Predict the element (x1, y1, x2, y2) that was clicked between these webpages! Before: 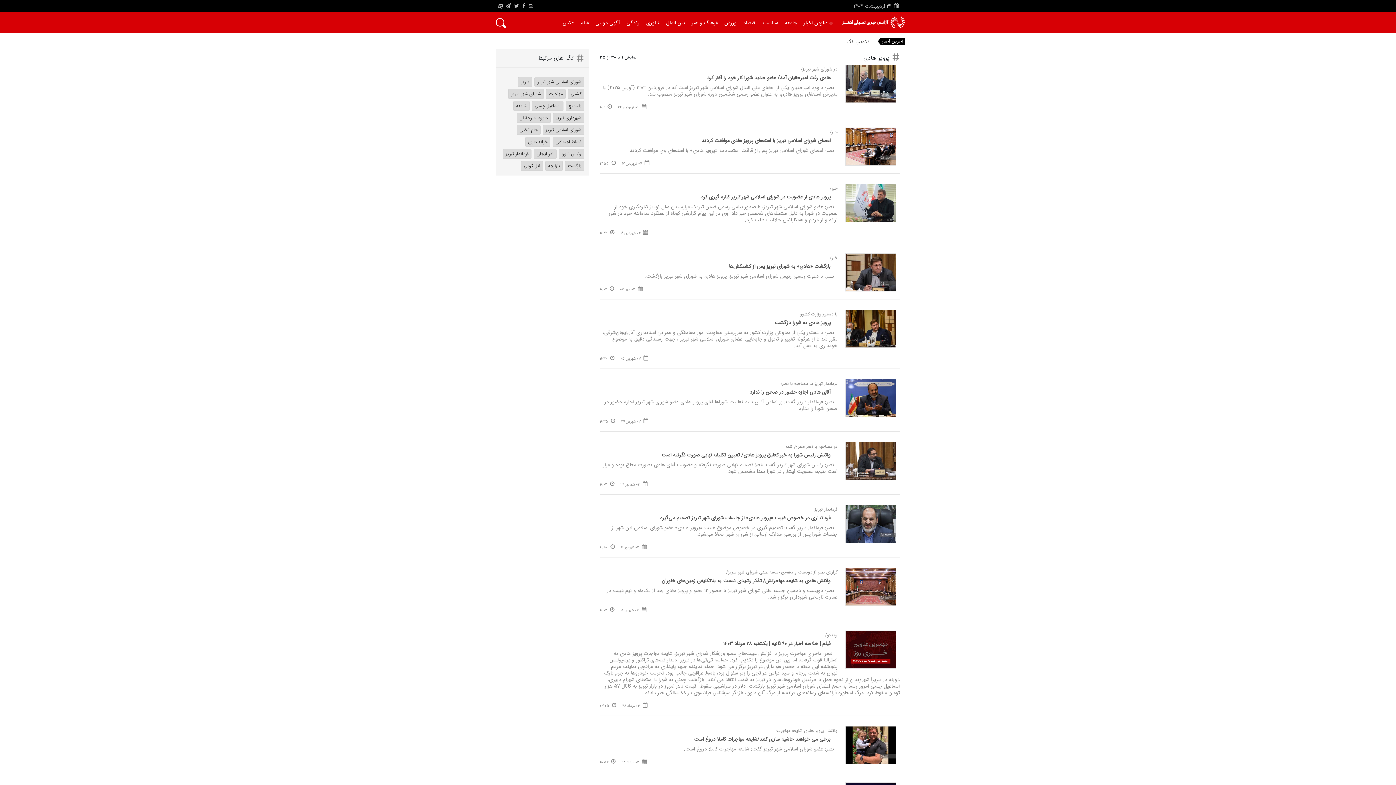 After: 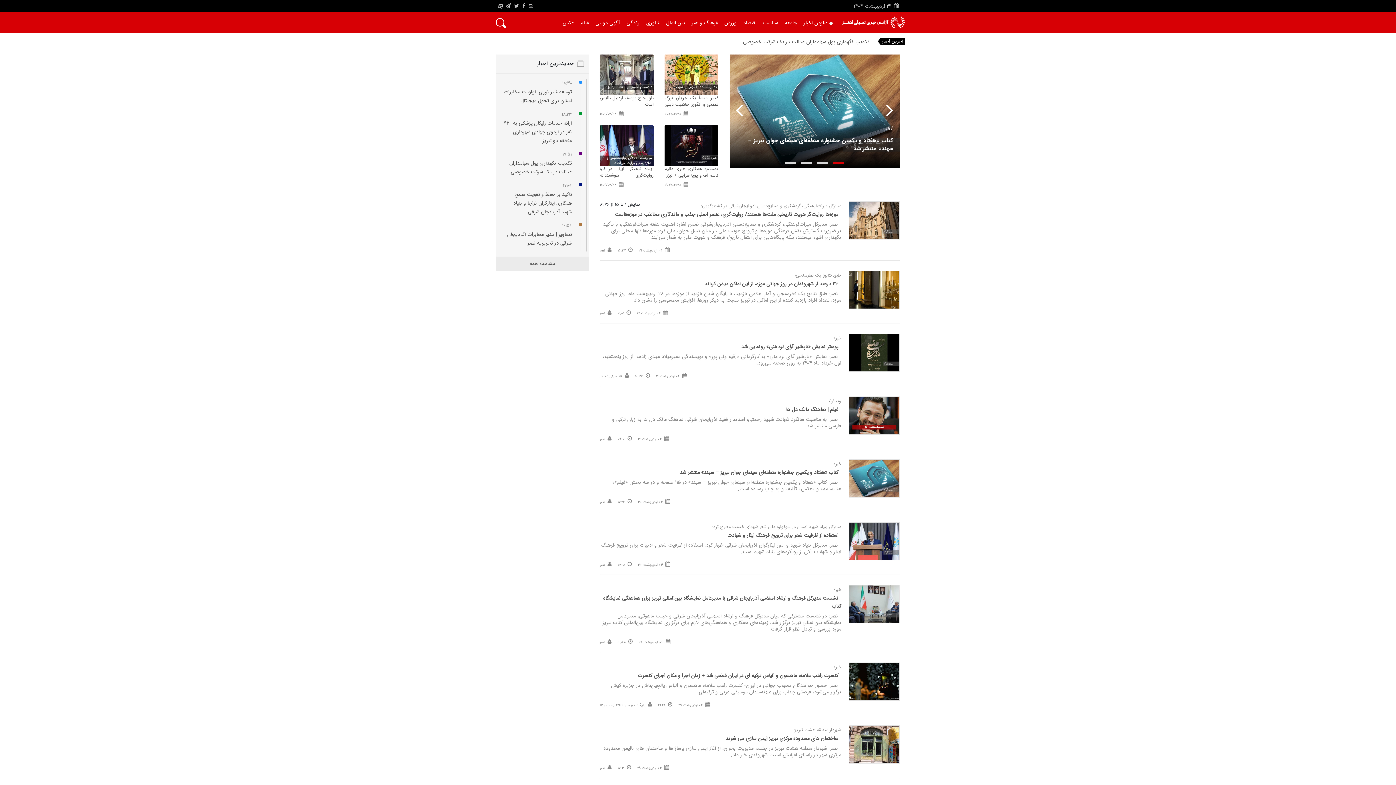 Action: label: فرهنگ و هنر bbox: (688, 12, 721, 32)